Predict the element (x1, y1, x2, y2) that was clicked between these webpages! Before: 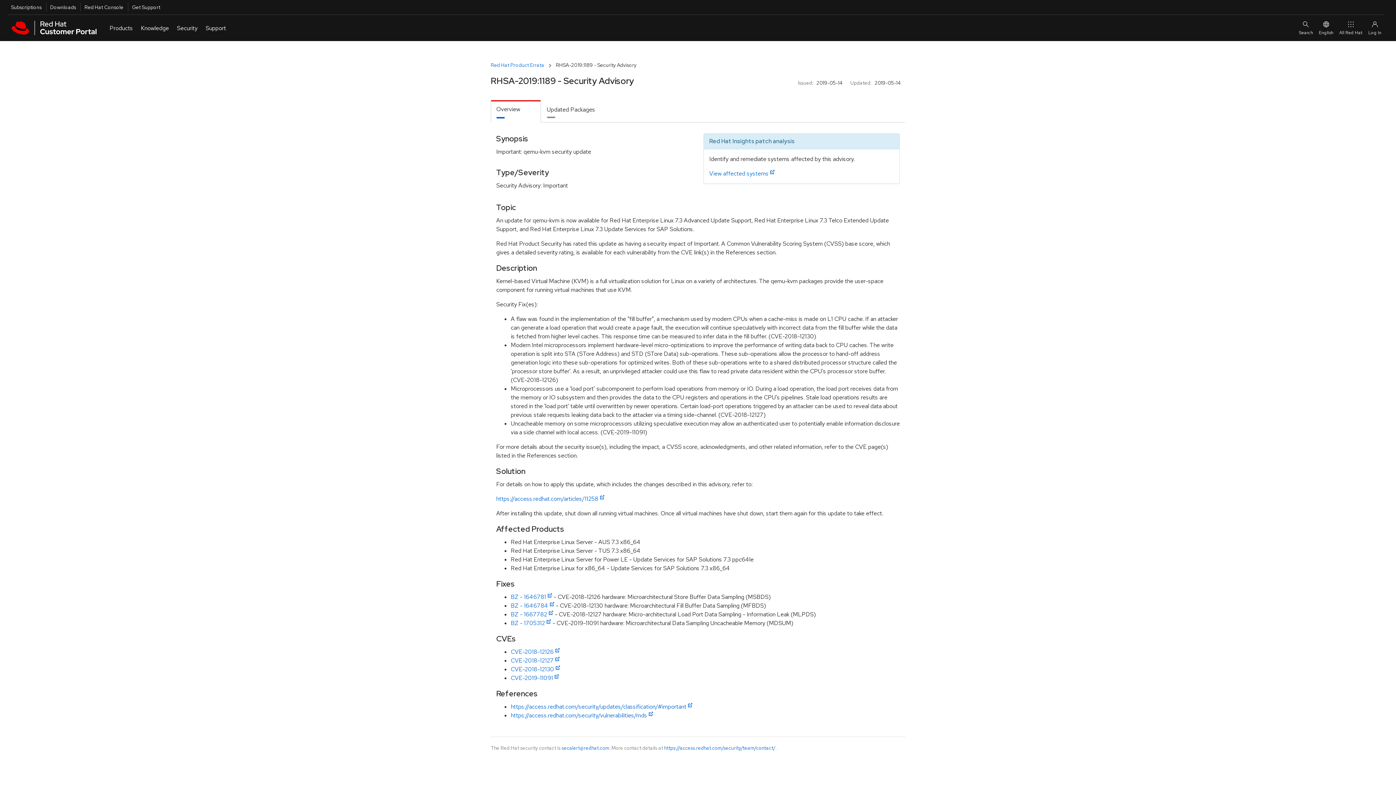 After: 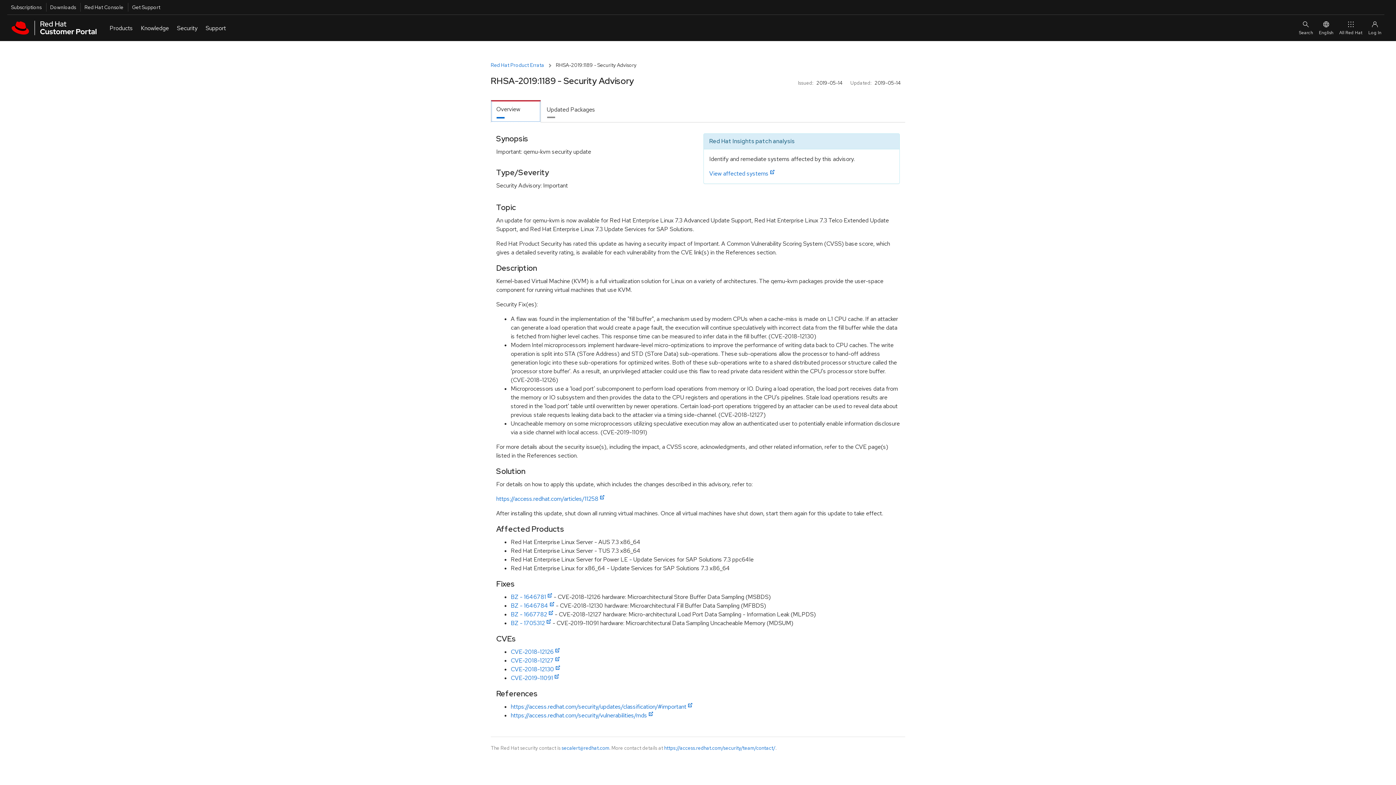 Action: label: Overview bbox: (491, 100, 540, 122)